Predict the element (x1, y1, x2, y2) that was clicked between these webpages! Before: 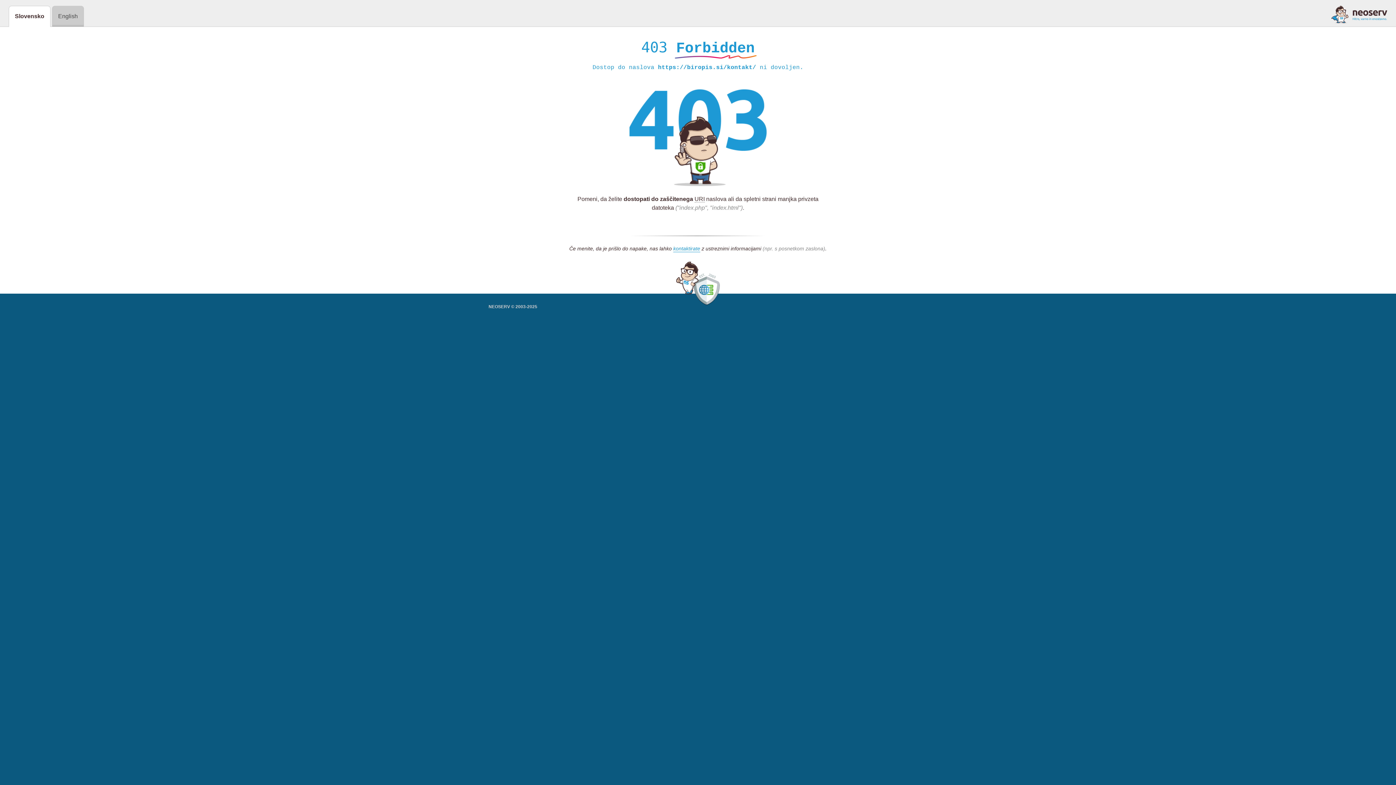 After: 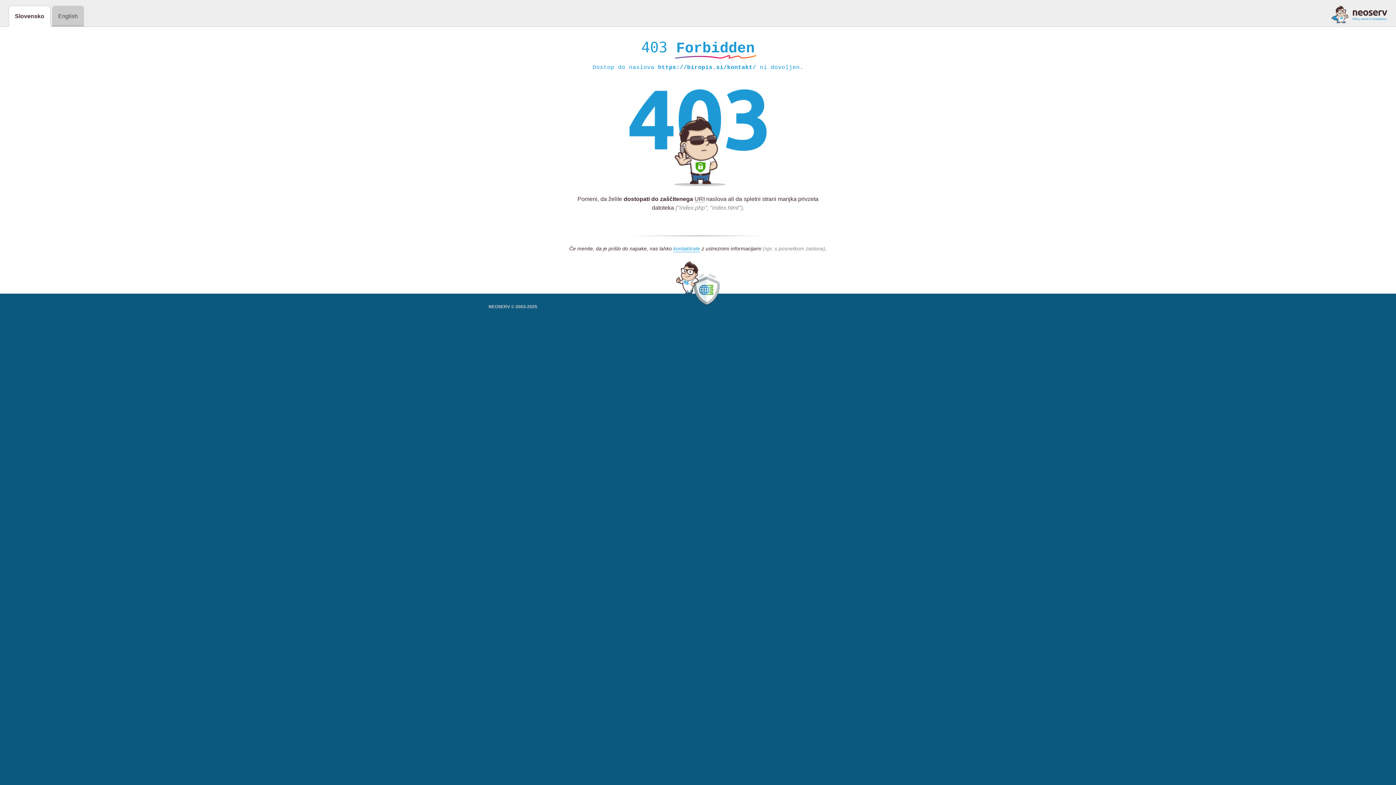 Action: bbox: (1331, 5, 1387, 23)